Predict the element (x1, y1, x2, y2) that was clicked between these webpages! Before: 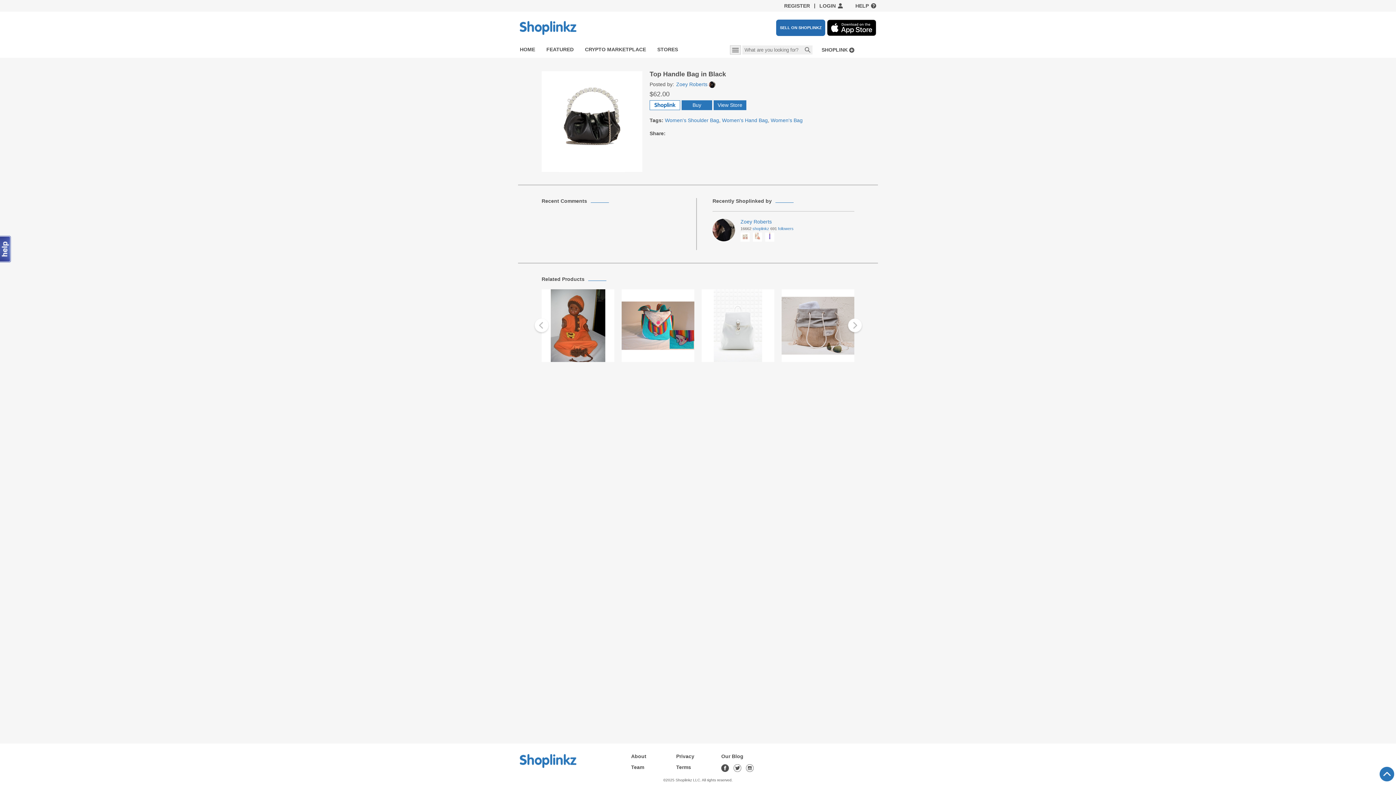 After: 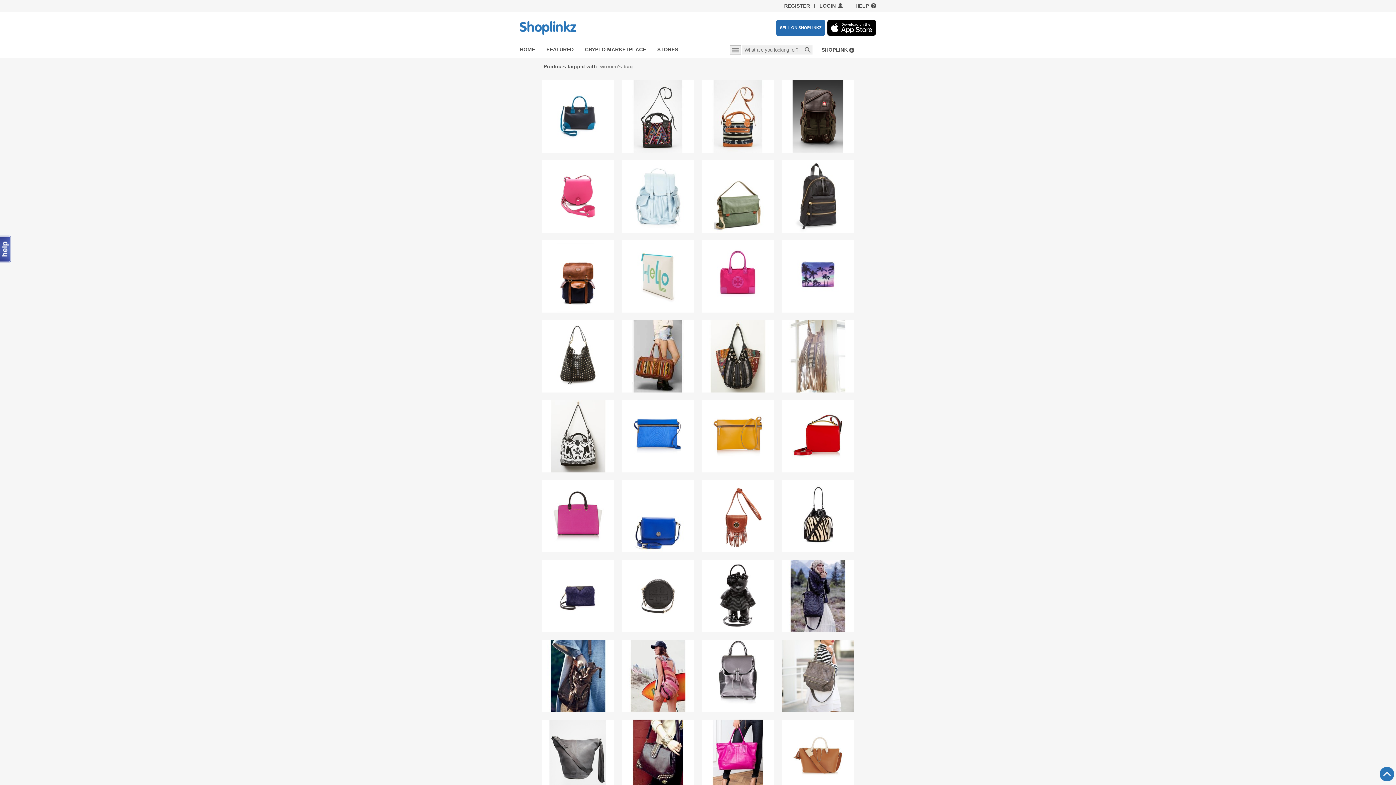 Action: label: Women's Bag bbox: (770, 117, 802, 123)